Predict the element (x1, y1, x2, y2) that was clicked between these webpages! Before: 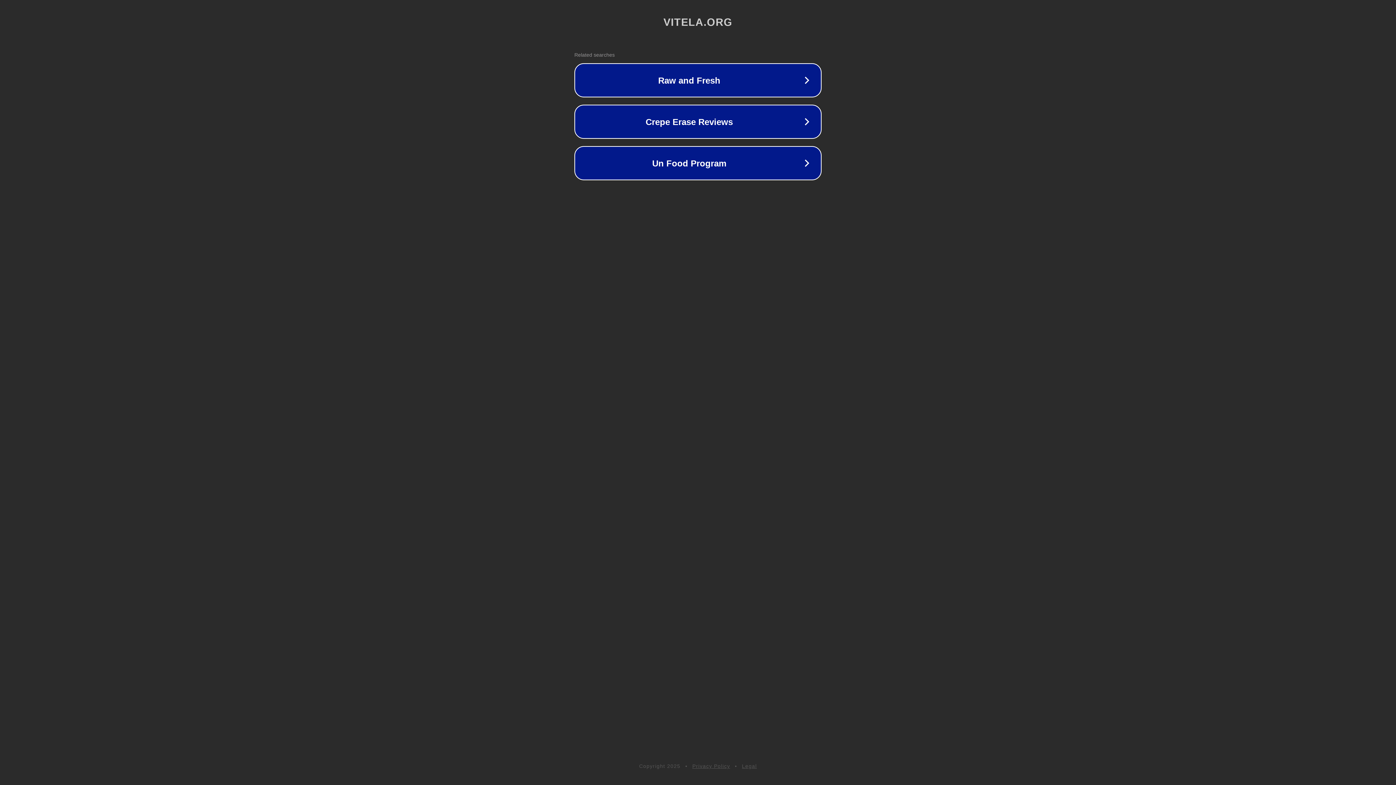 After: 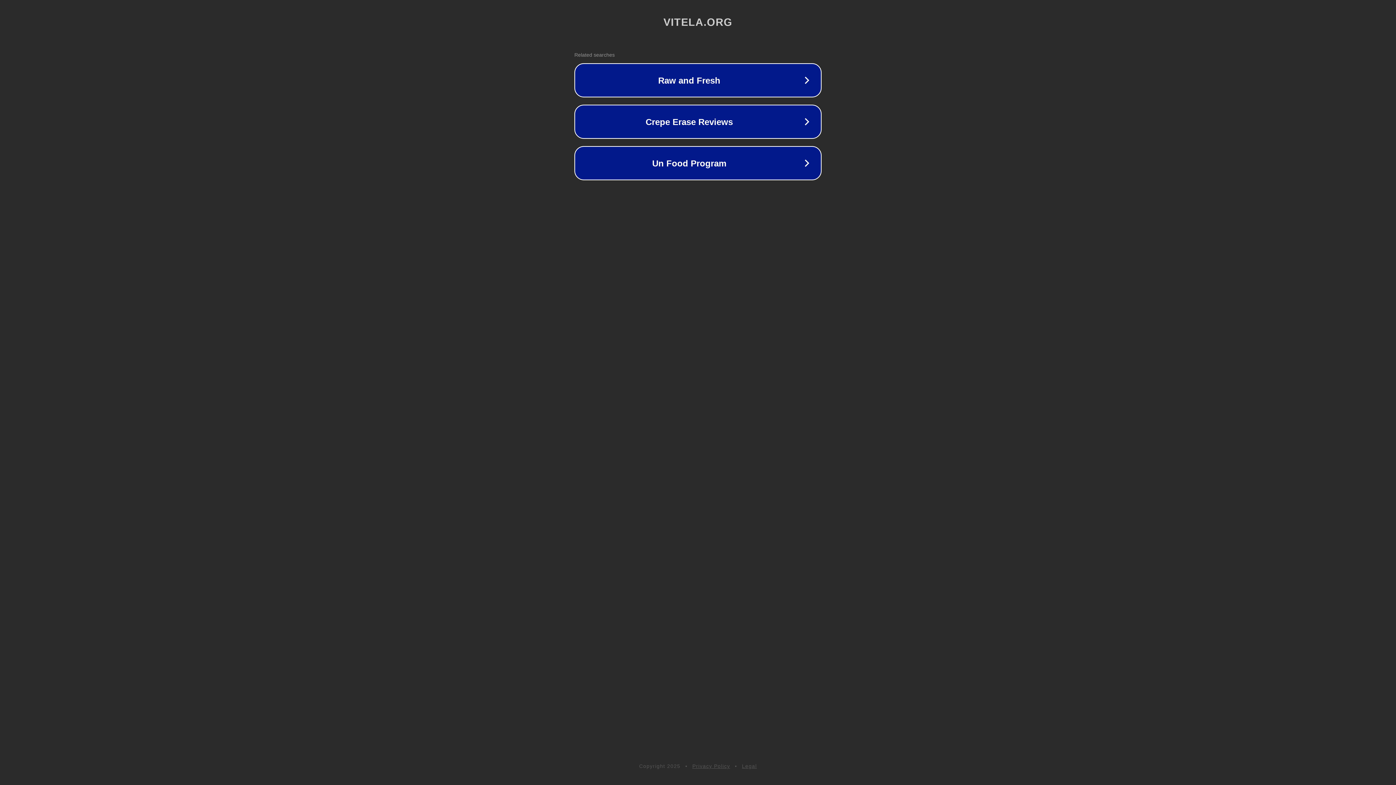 Action: bbox: (742, 763, 757, 769) label: Legal